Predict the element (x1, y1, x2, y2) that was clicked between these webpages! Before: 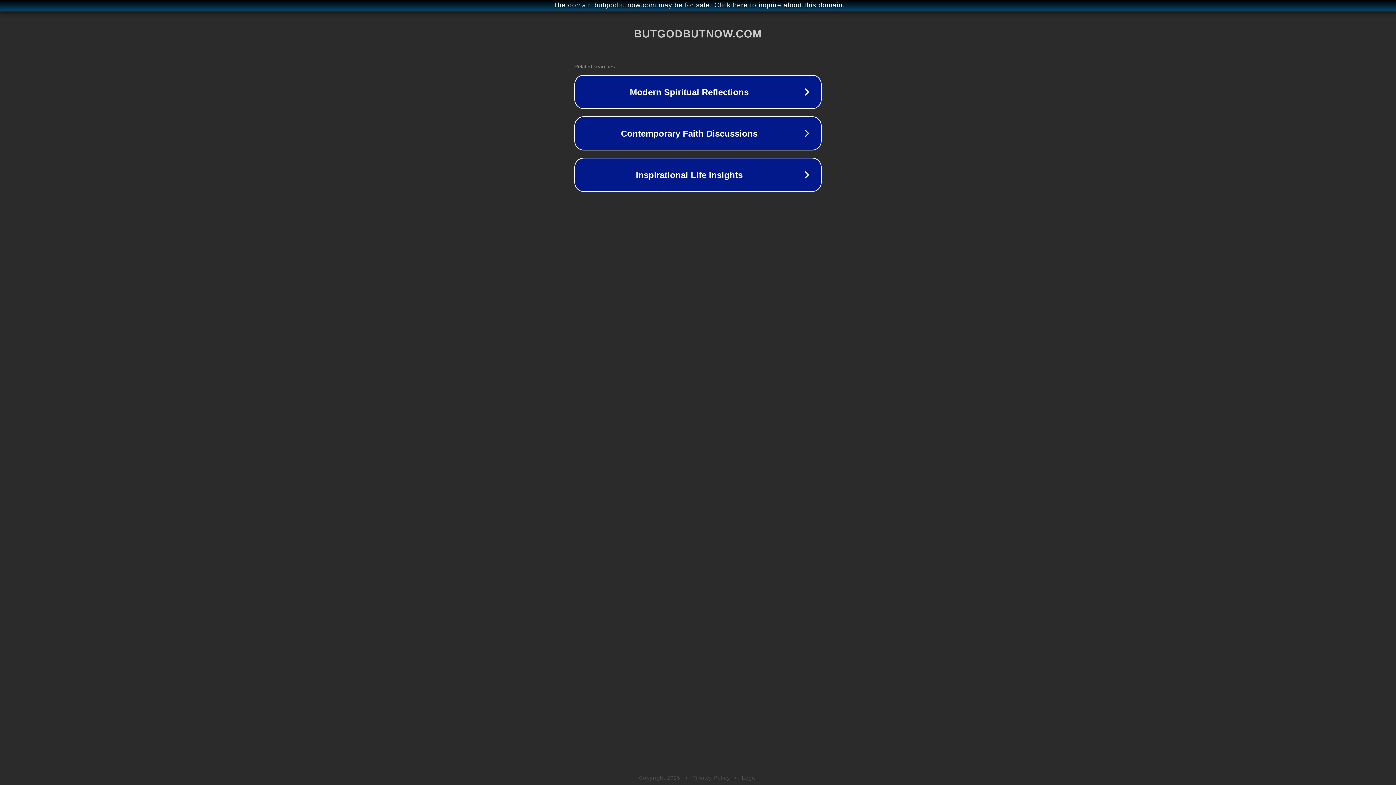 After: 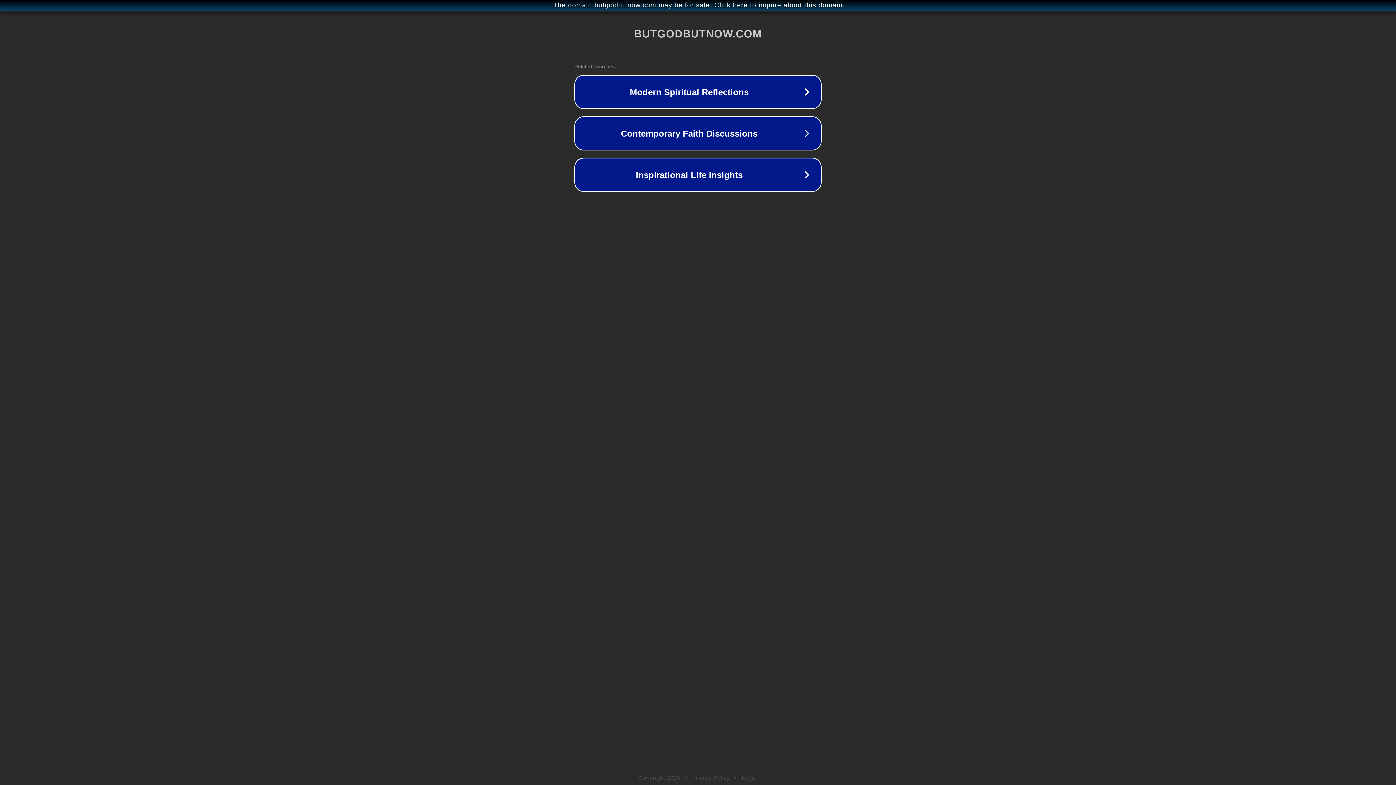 Action: label: Legal bbox: (742, 775, 757, 781)